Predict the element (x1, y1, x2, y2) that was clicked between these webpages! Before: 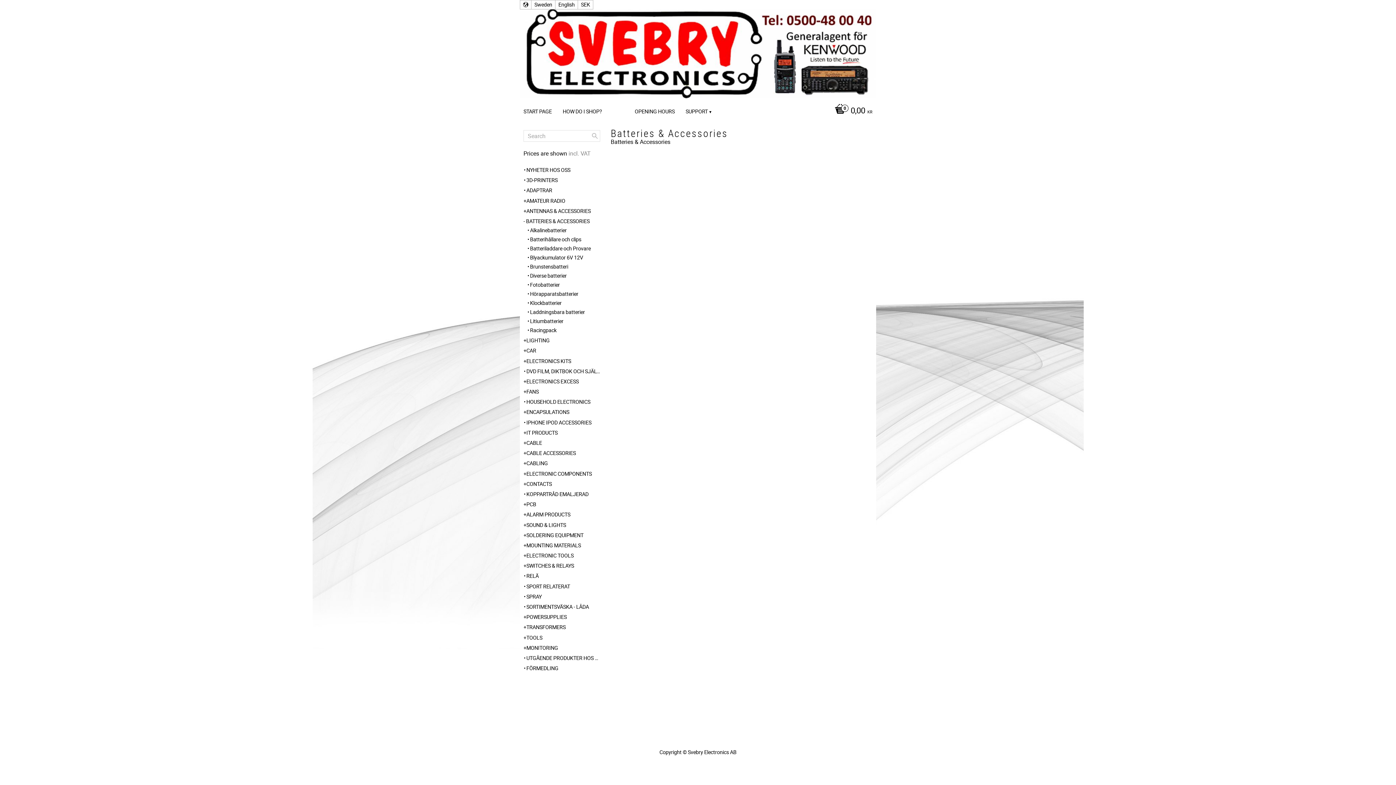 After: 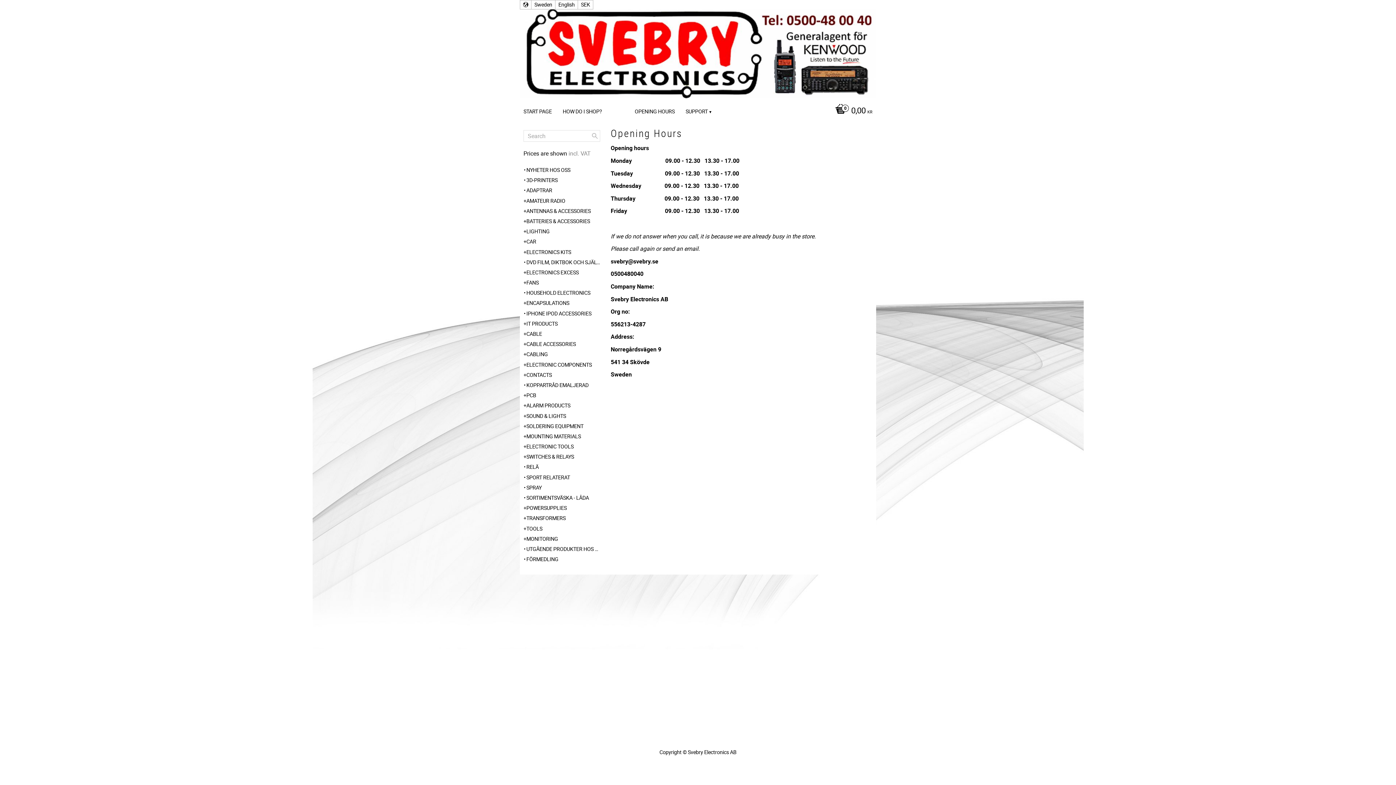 Action: bbox: (634, 101, 678, 121) label: OPENING HOURS